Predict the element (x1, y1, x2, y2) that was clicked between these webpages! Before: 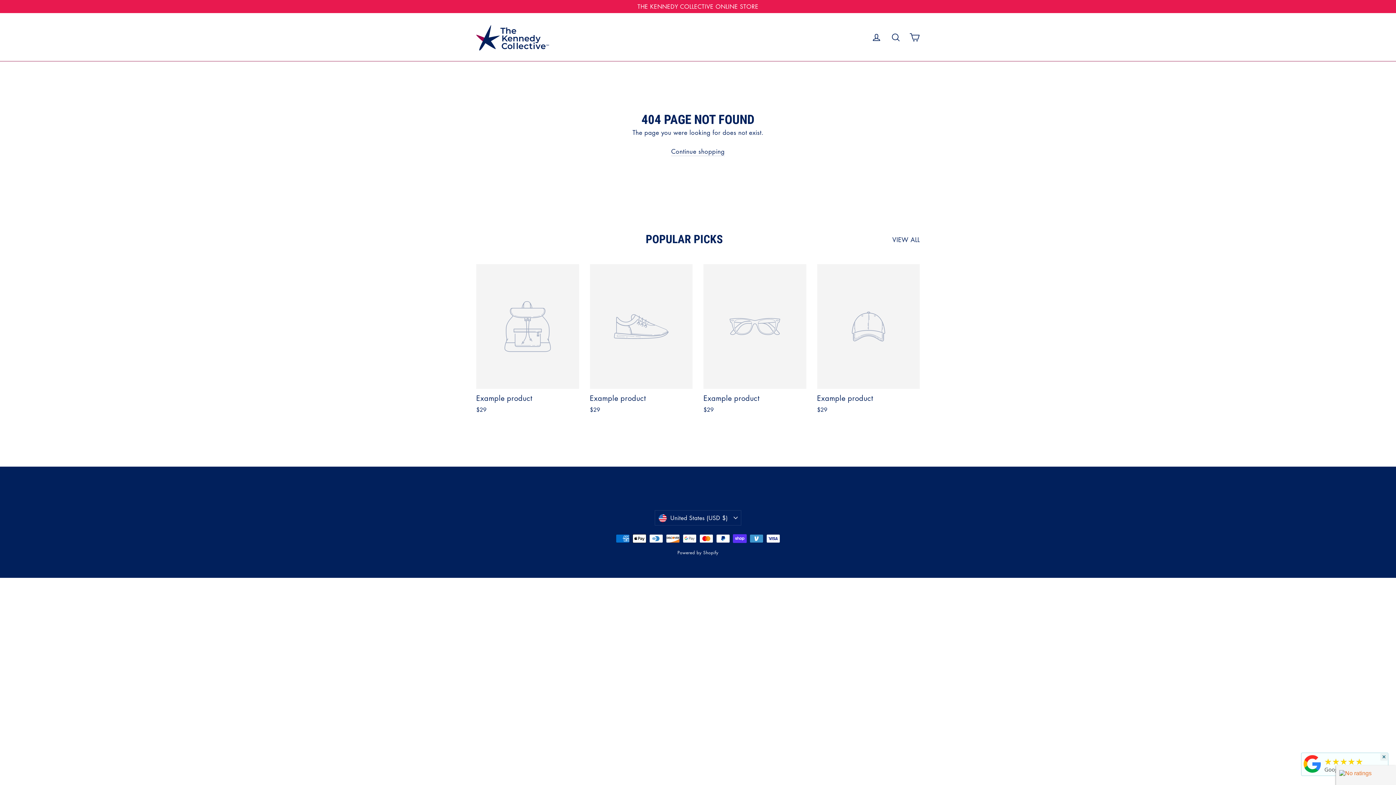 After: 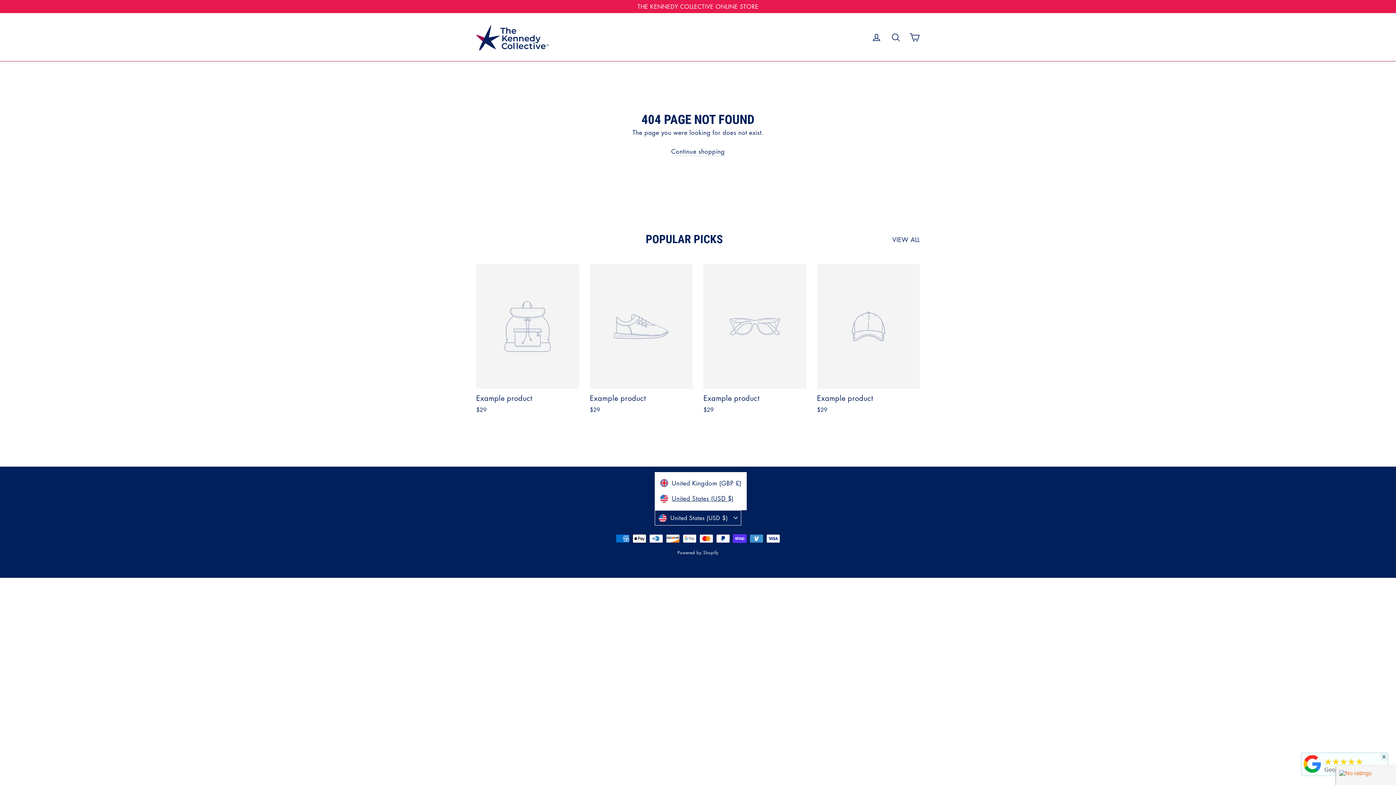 Action: label: United States (USD $) bbox: (654, 510, 741, 525)